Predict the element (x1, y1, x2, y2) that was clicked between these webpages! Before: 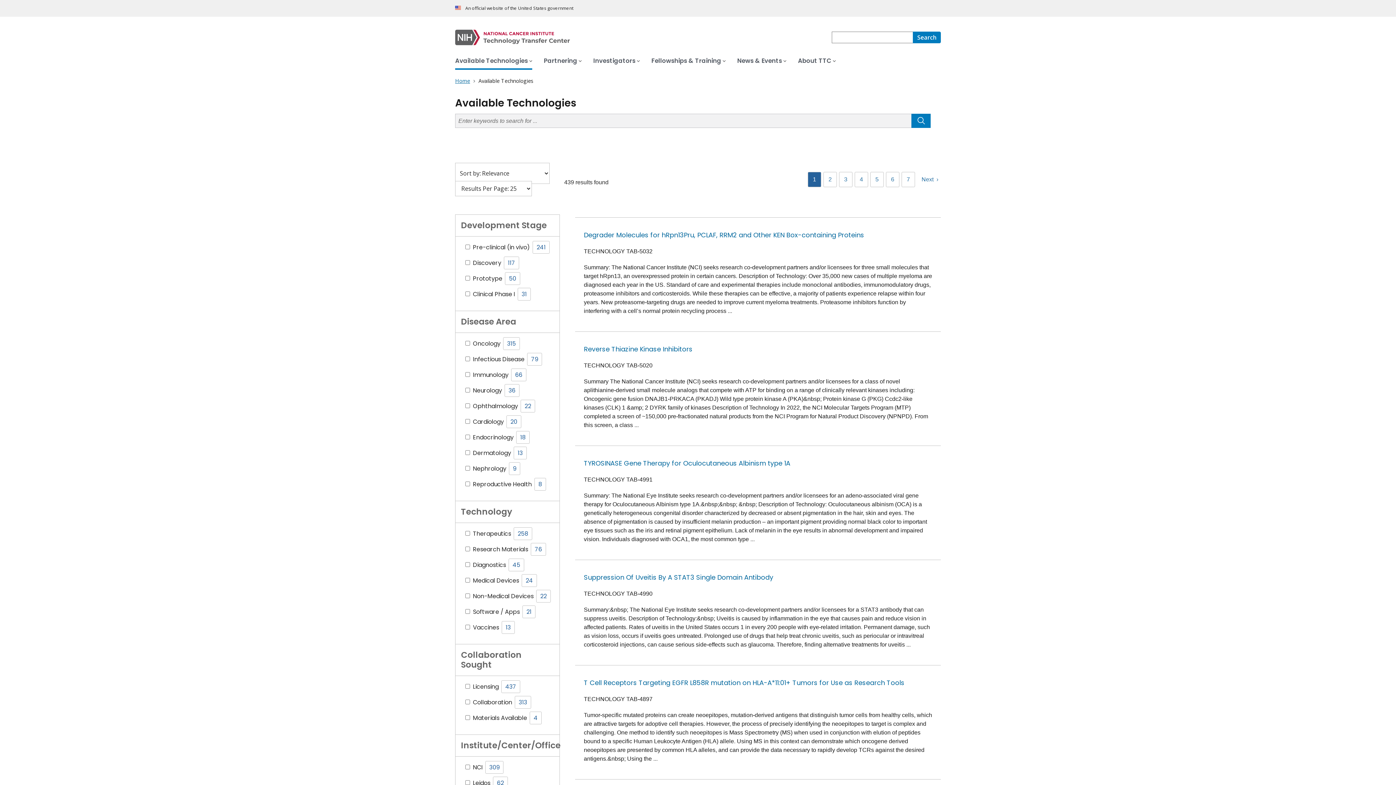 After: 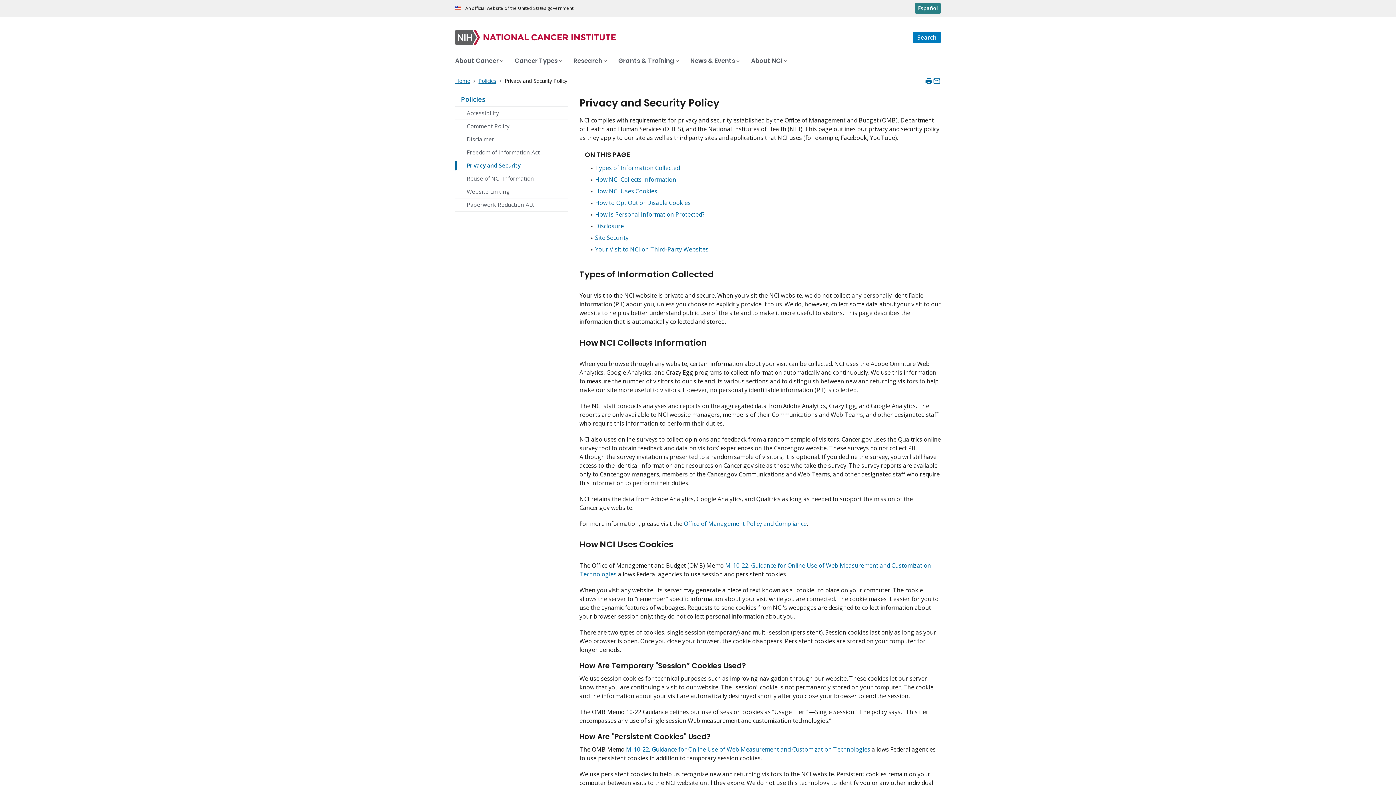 Action: bbox: (676, 460, 724, 468) label: Privacy & Security